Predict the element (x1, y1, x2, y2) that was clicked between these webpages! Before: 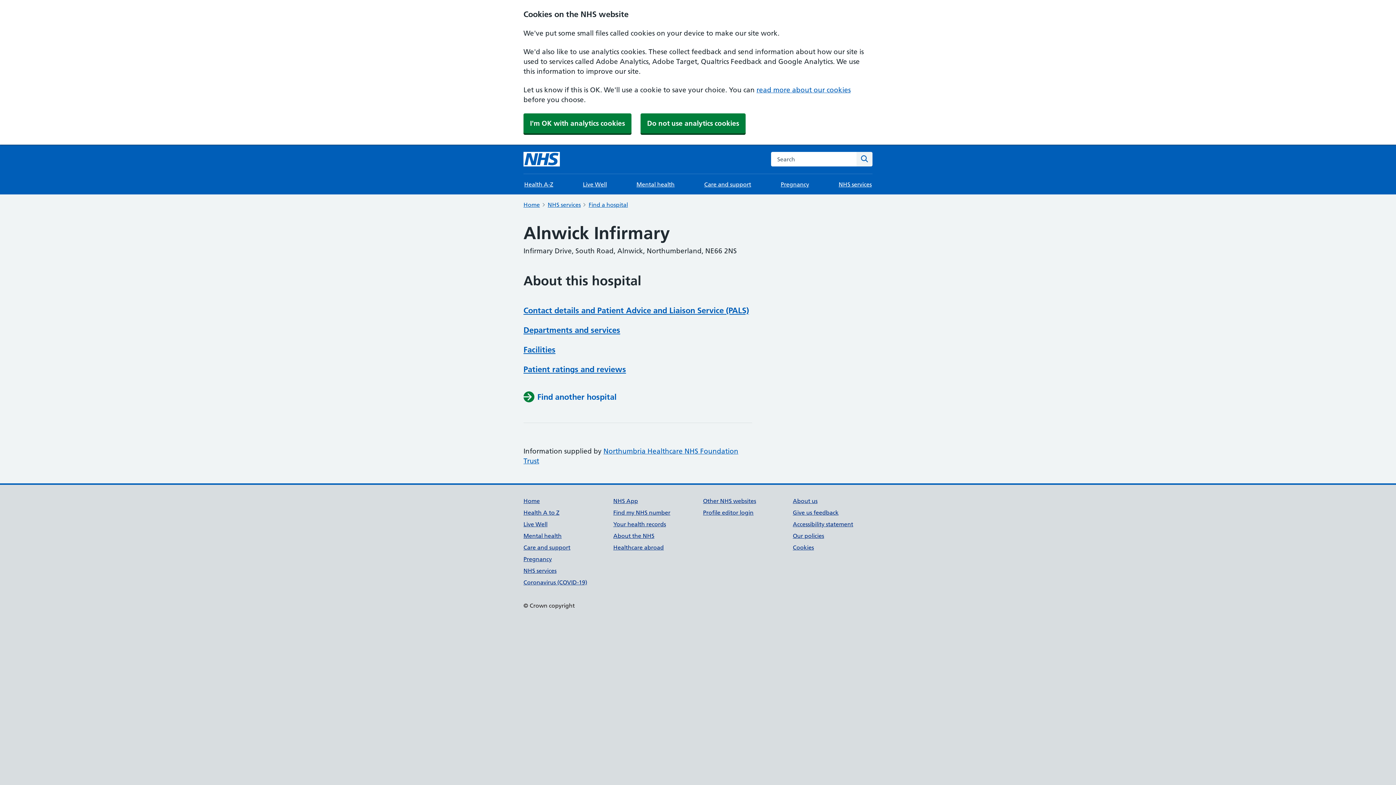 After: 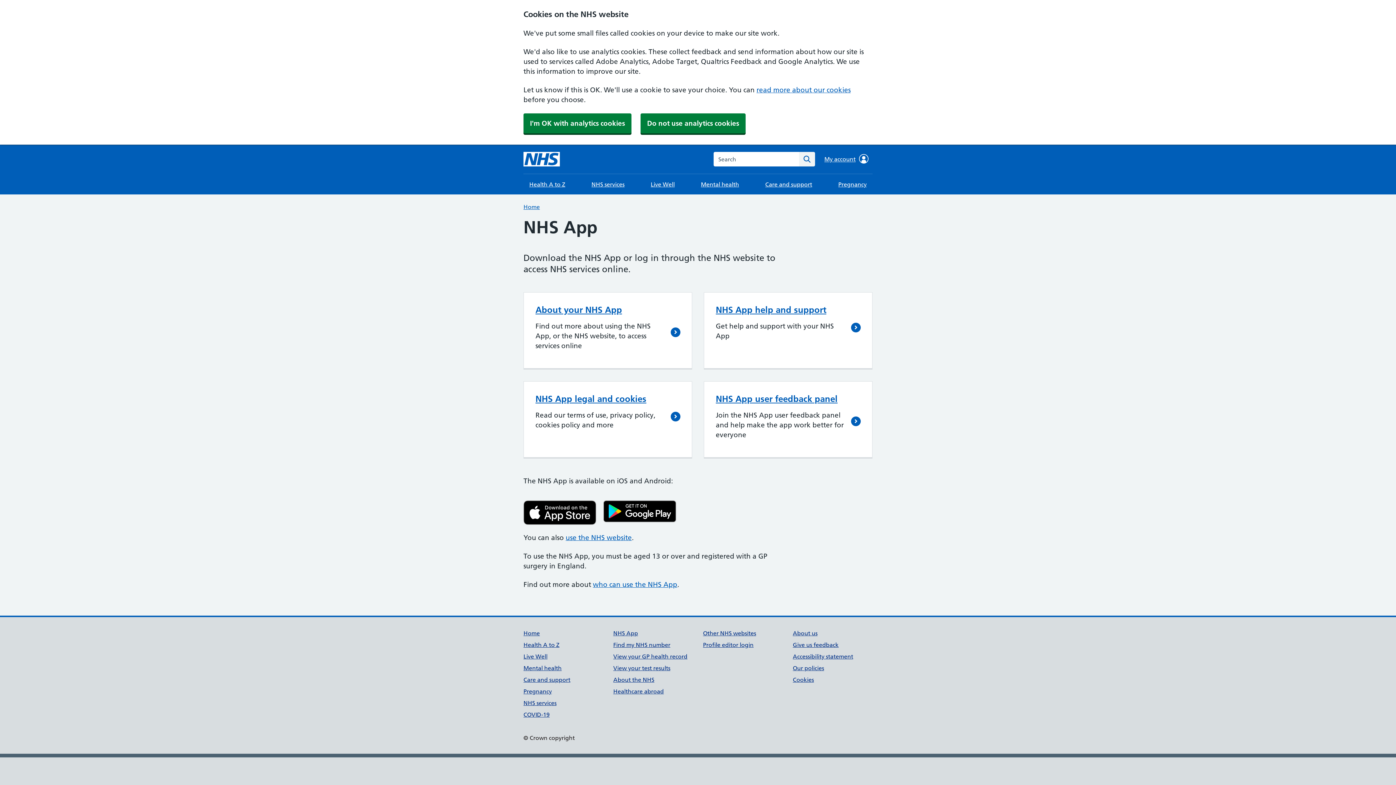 Action: bbox: (613, 497, 638, 504) label: NHS App